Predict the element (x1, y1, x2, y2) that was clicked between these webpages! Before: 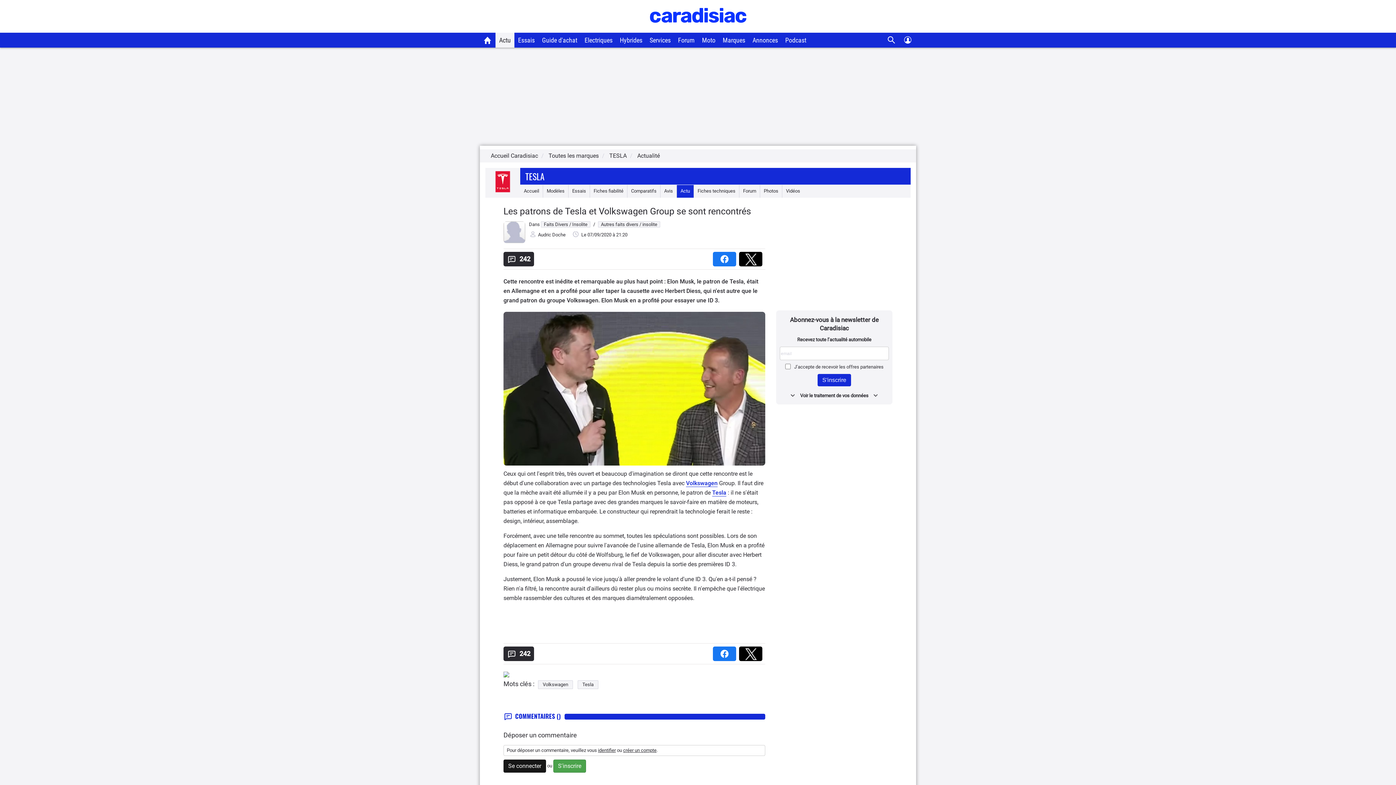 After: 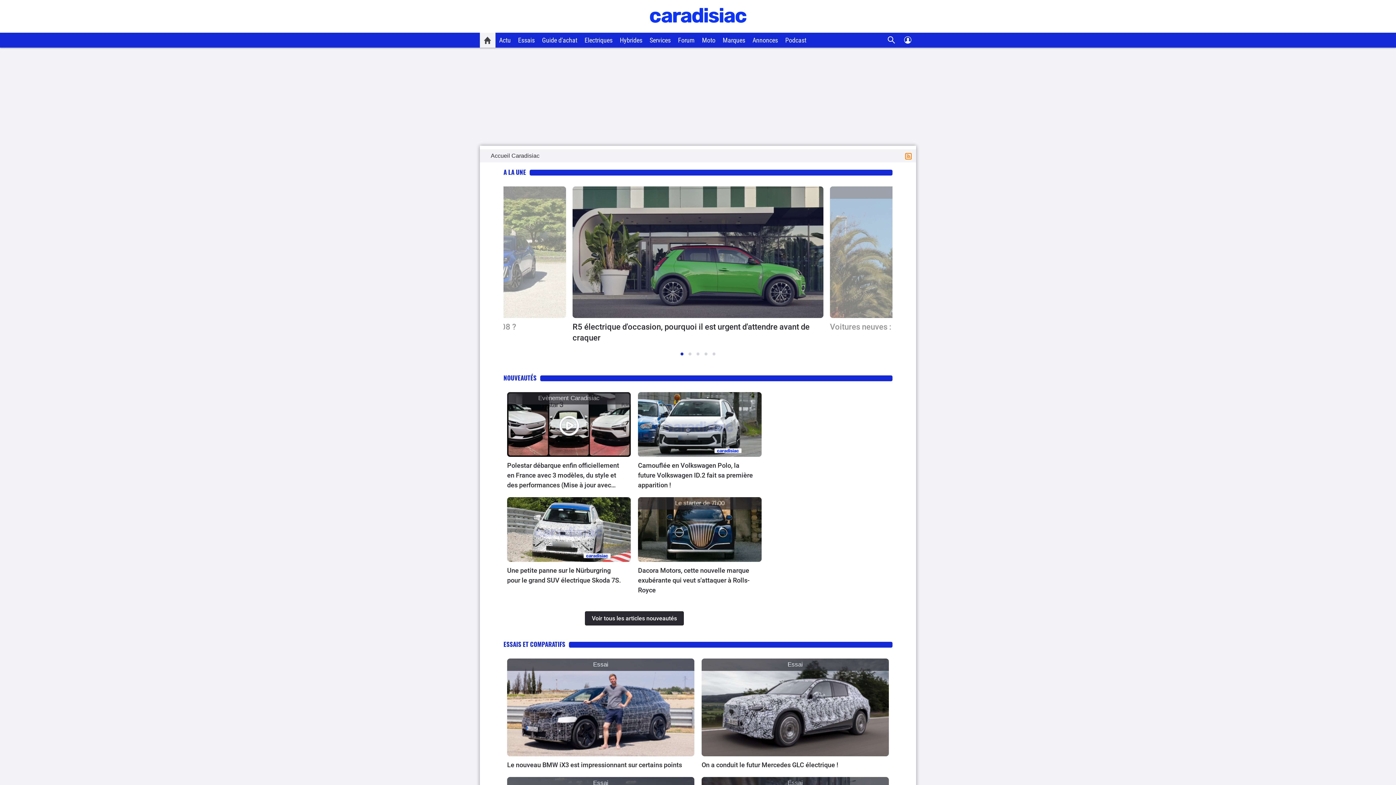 Action: bbox: (480, 32, 495, 47)